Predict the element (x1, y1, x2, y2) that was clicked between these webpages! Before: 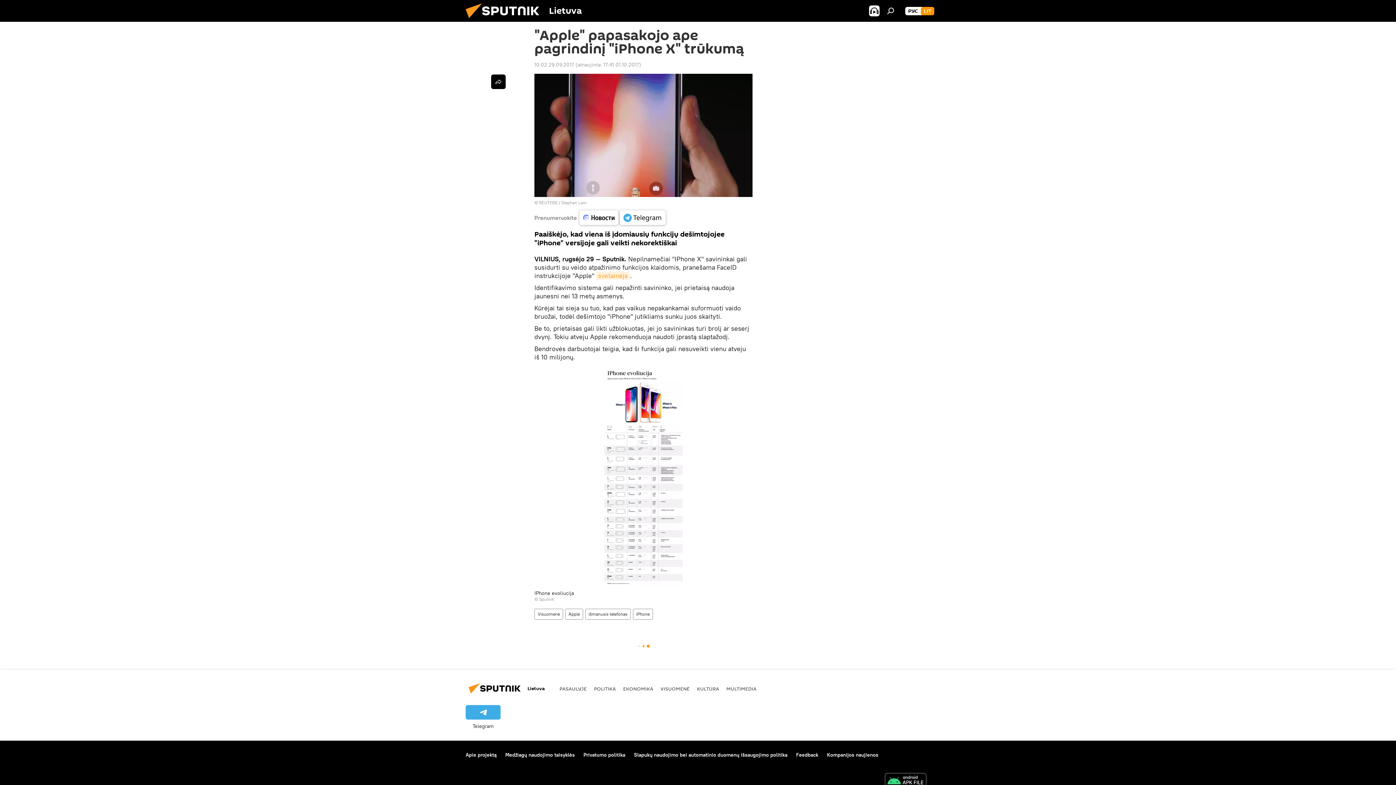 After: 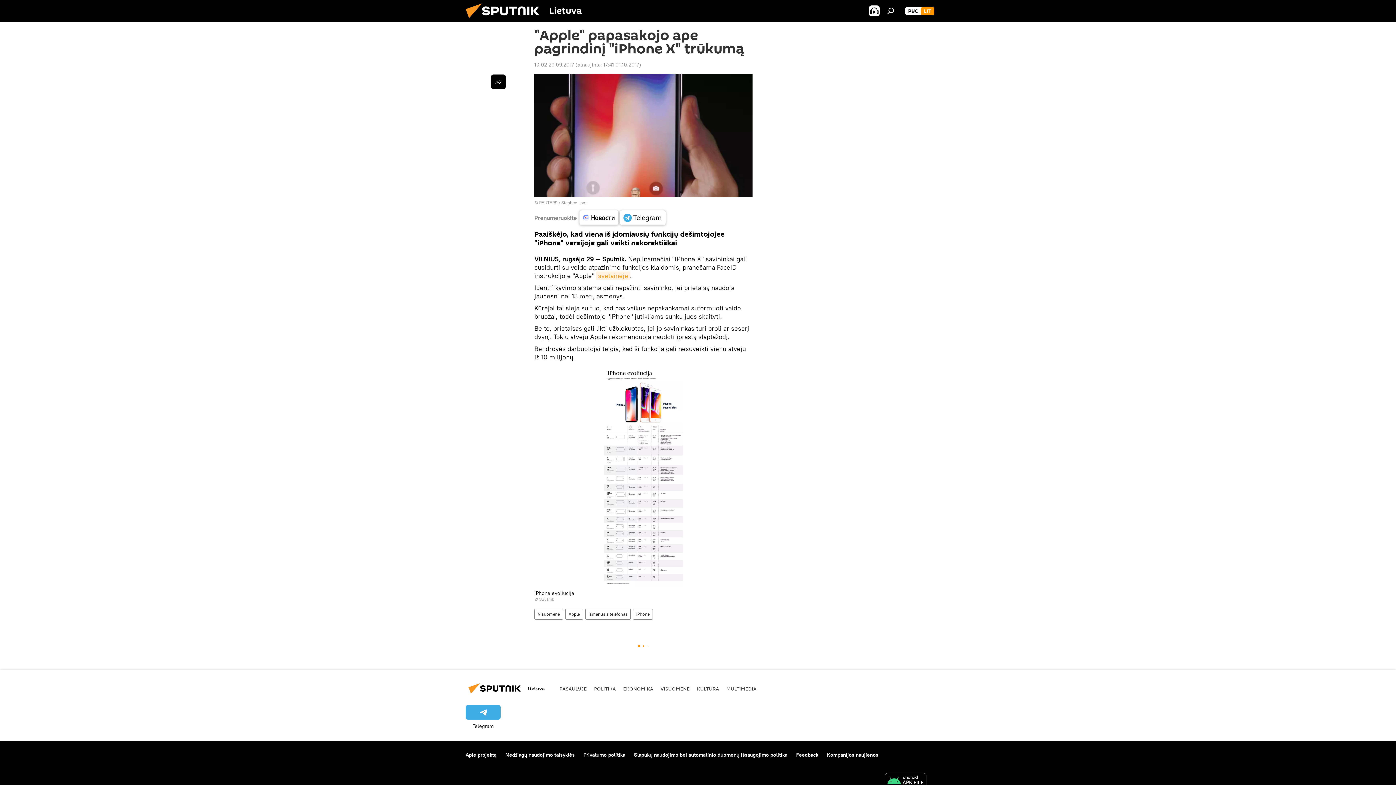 Action: bbox: (505, 752, 574, 758) label: Medžiagų naudojimo taisyklės